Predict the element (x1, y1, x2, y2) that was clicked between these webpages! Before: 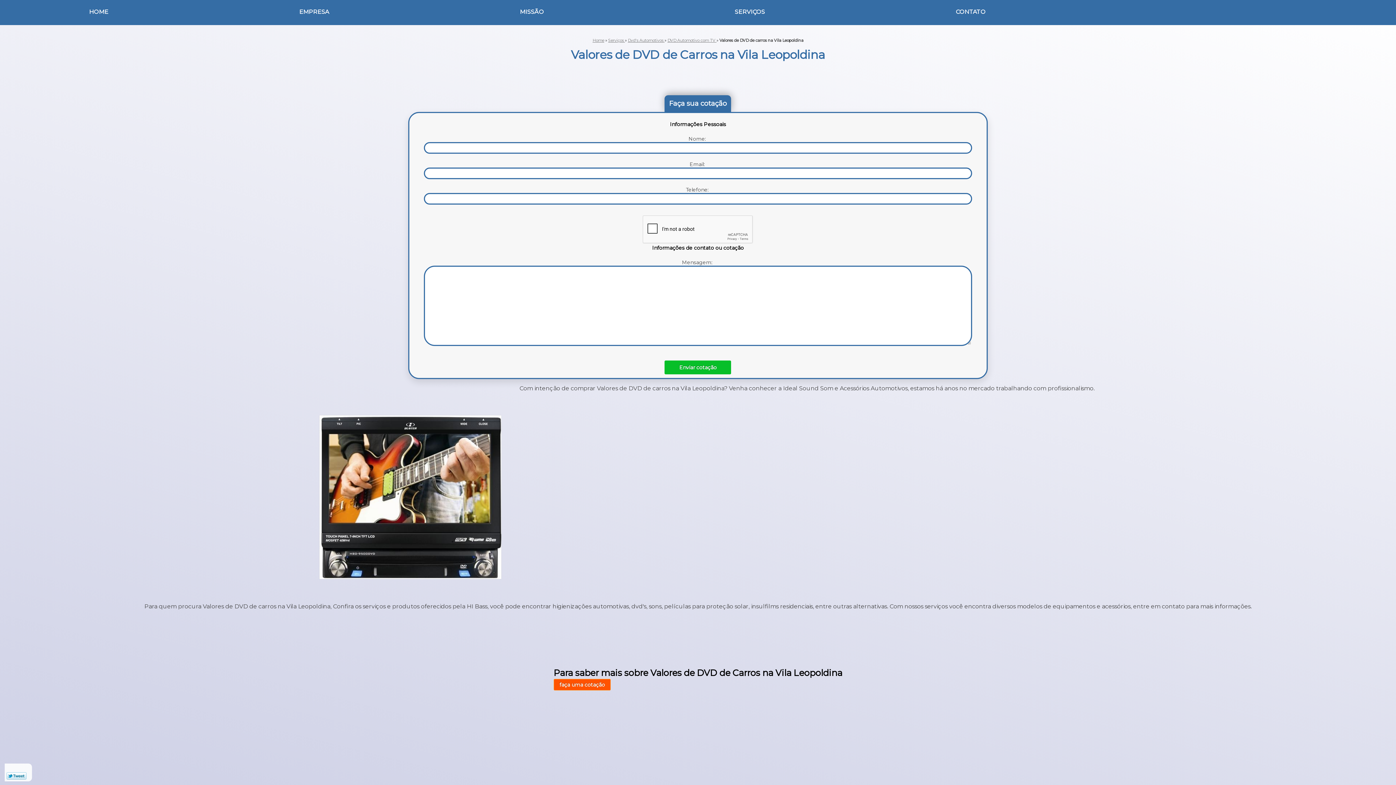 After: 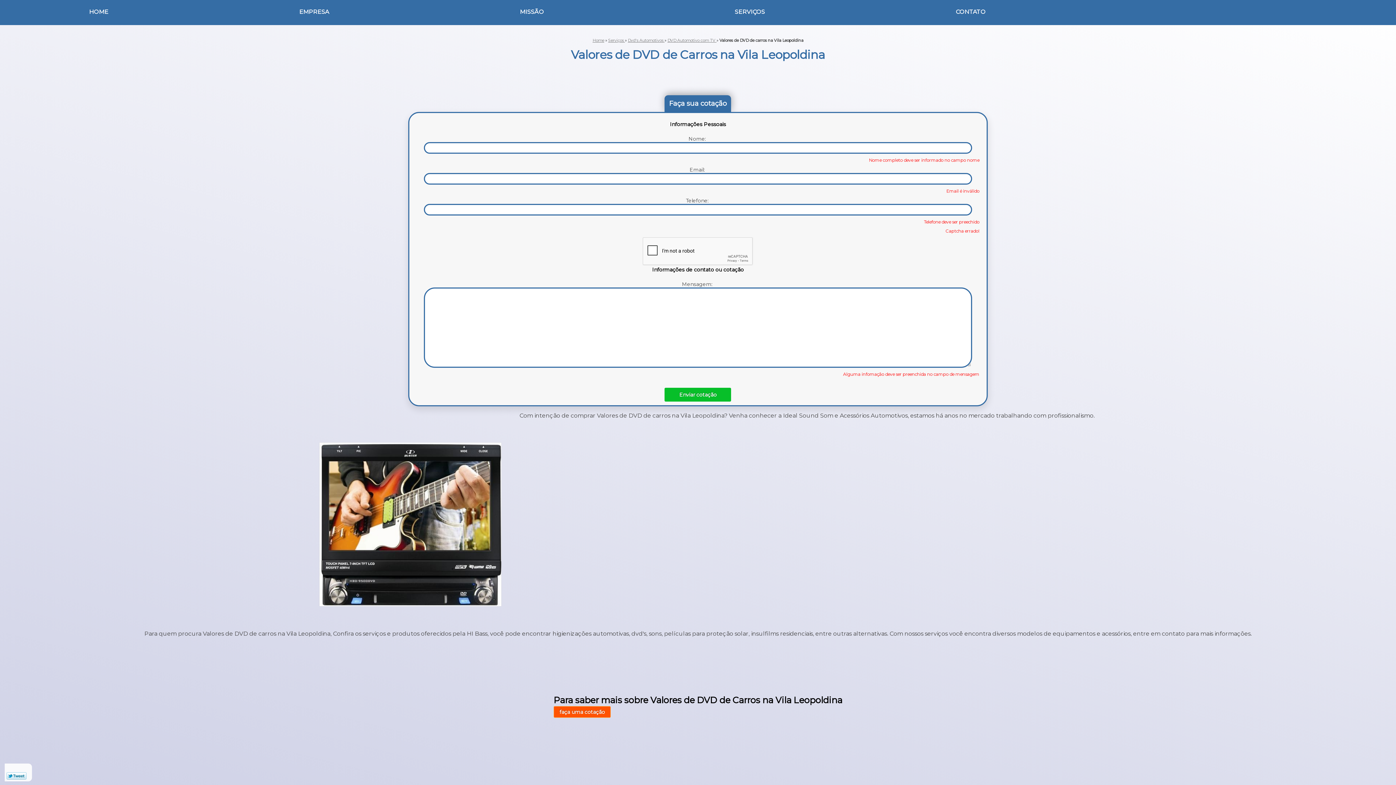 Action: bbox: (664, 360, 731, 374) label: Enviar cotação